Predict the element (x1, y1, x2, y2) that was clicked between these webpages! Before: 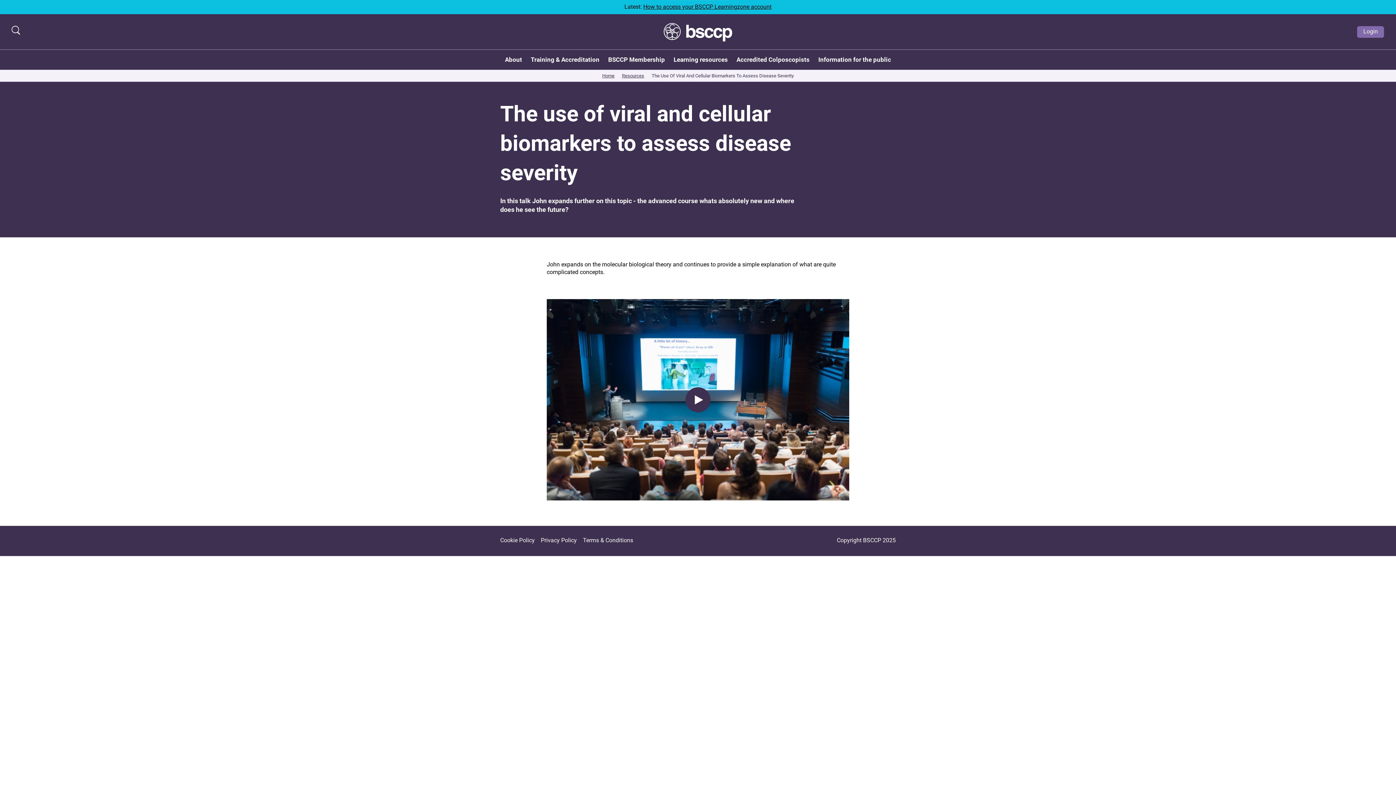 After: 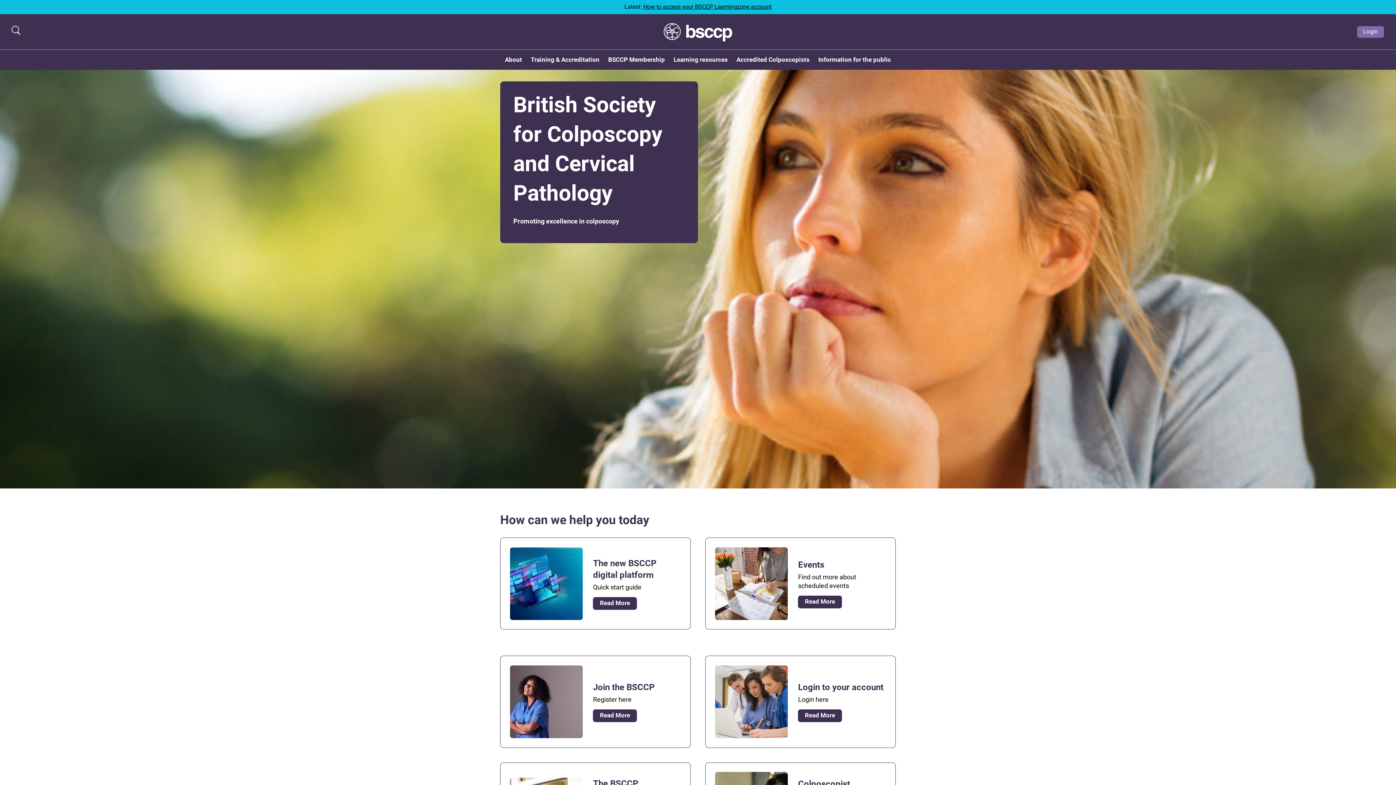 Action: bbox: (663, 22, 732, 41)